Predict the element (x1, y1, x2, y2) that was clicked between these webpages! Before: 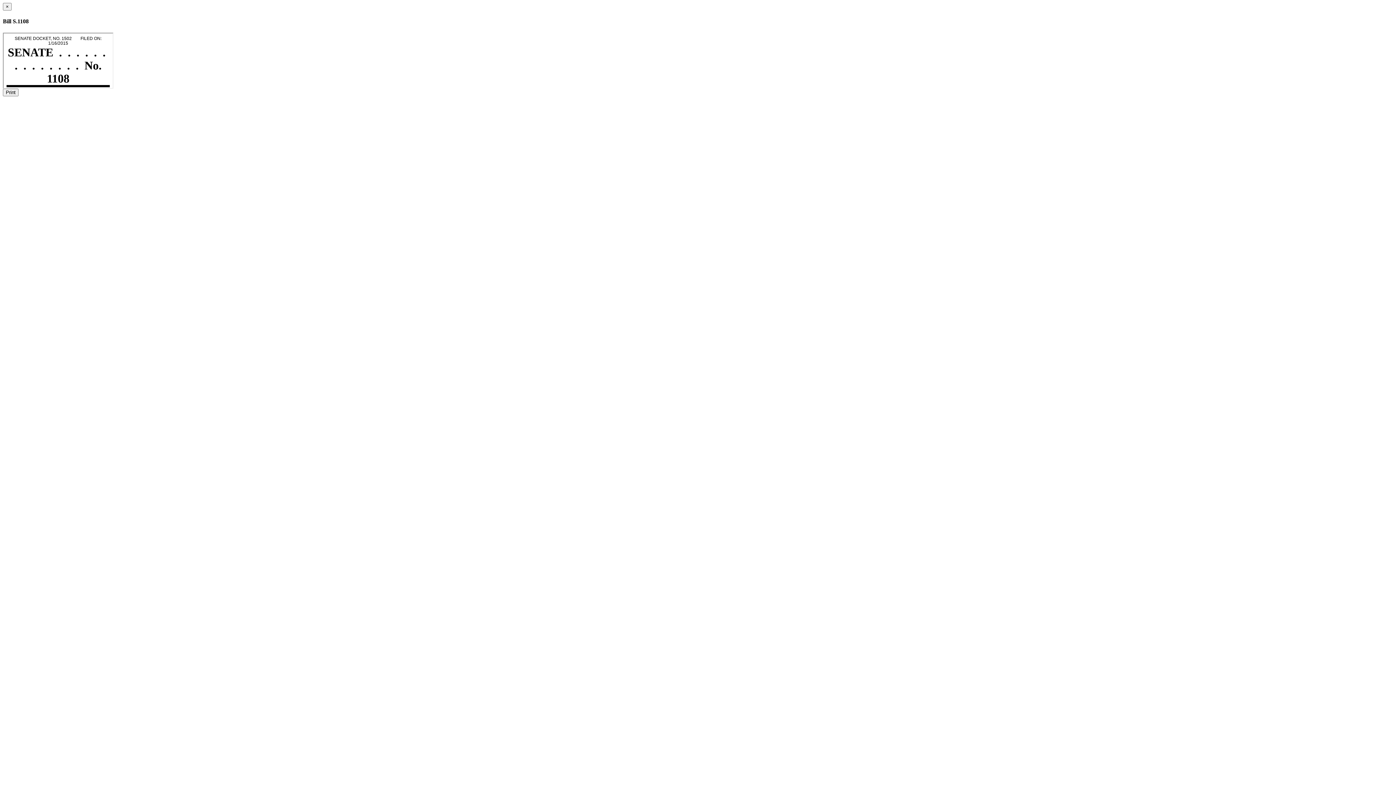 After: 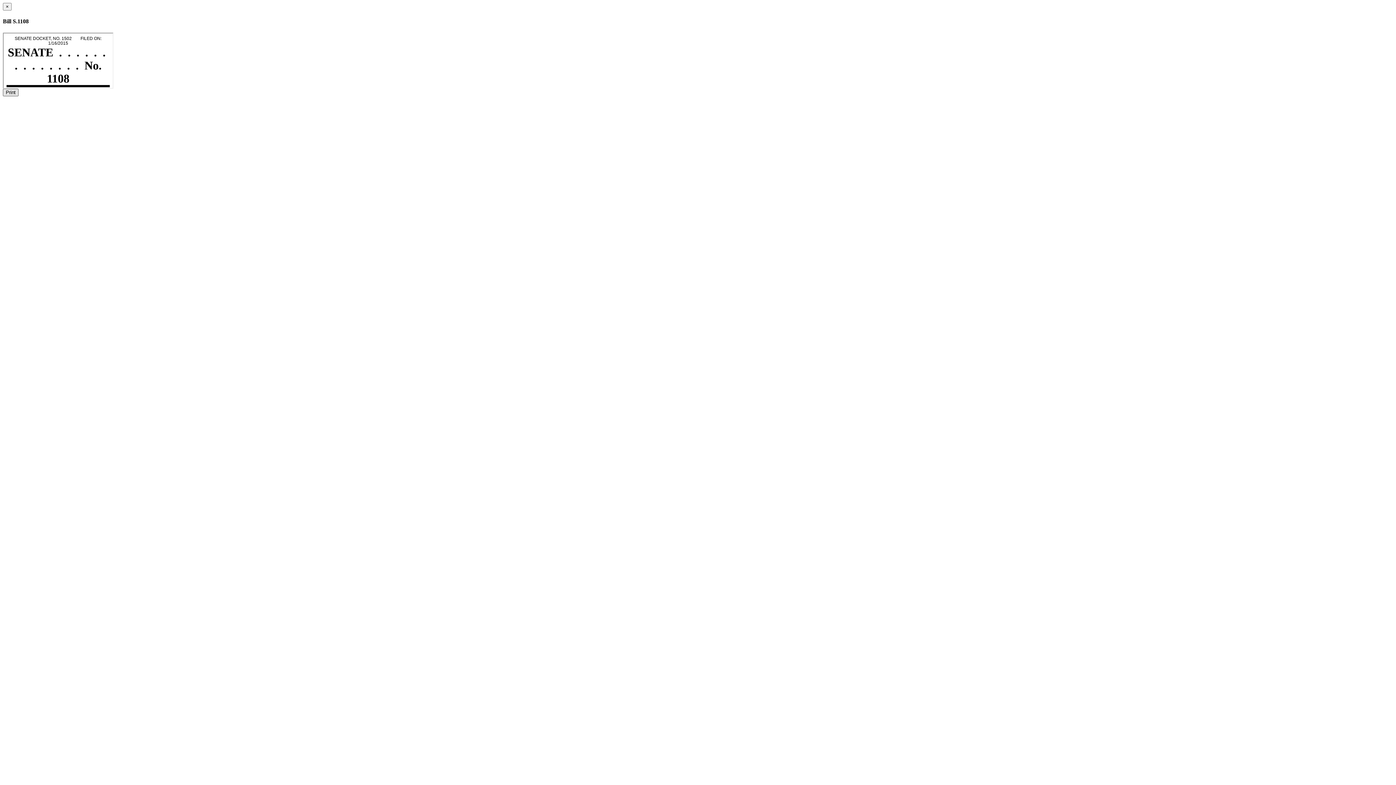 Action: bbox: (2, 88, 18, 96) label: Print